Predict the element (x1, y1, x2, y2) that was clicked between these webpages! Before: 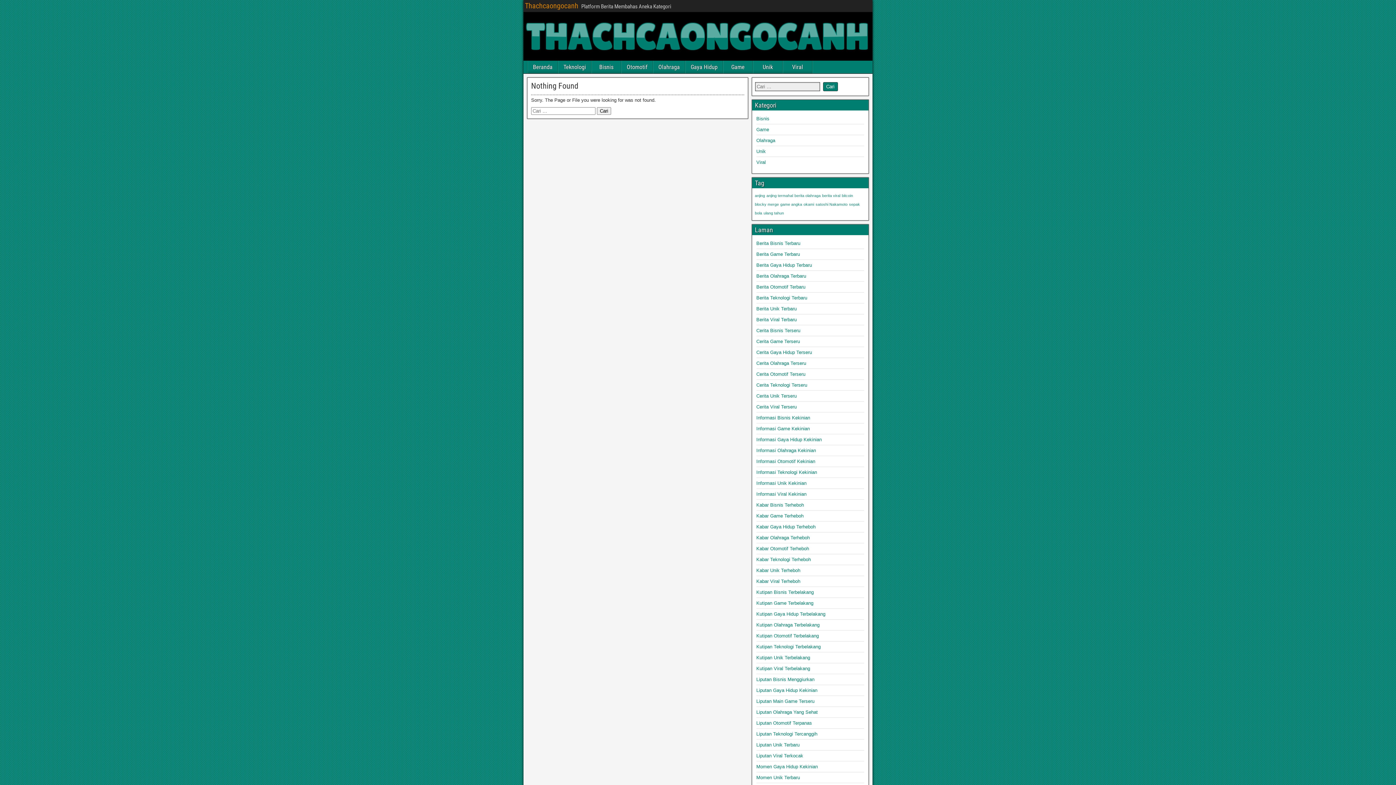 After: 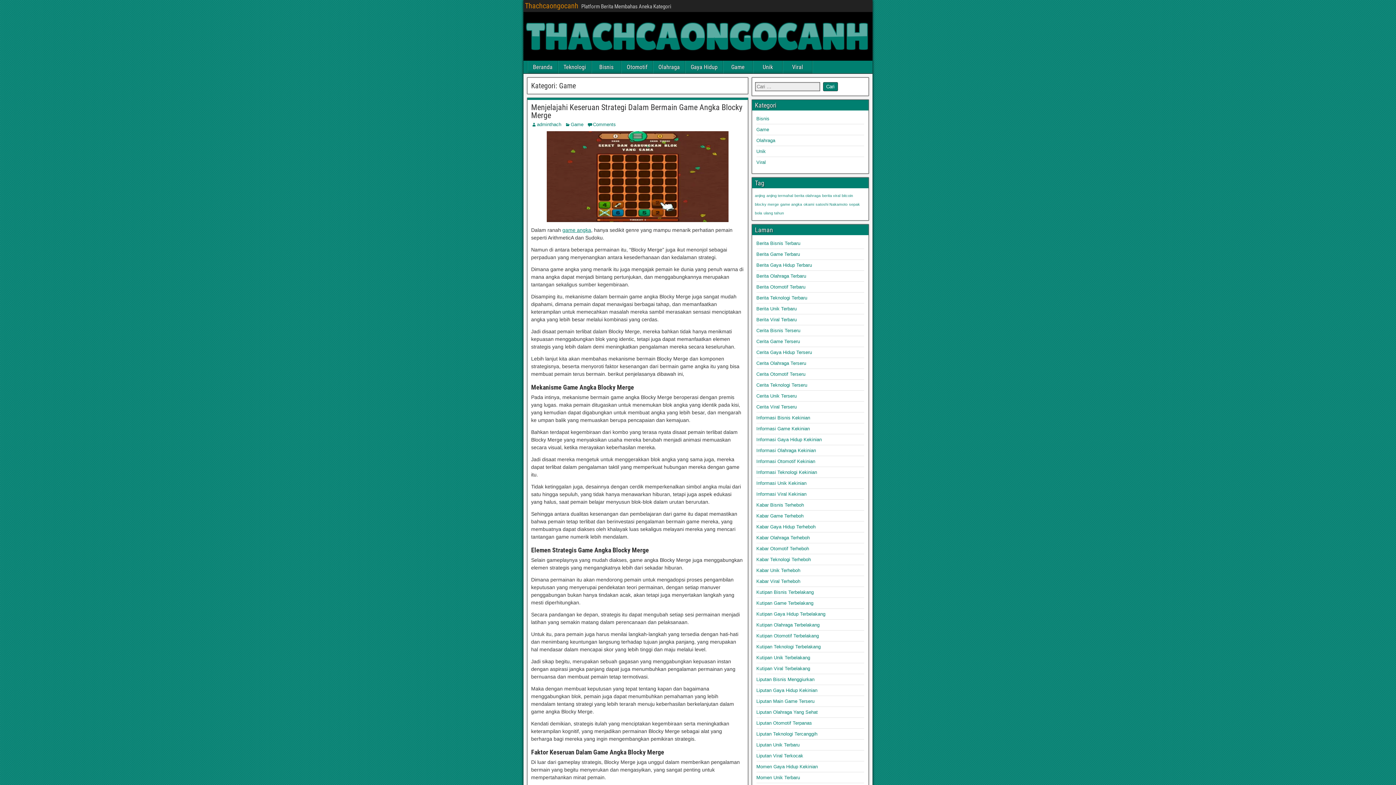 Action: bbox: (756, 126, 769, 132) label: Game